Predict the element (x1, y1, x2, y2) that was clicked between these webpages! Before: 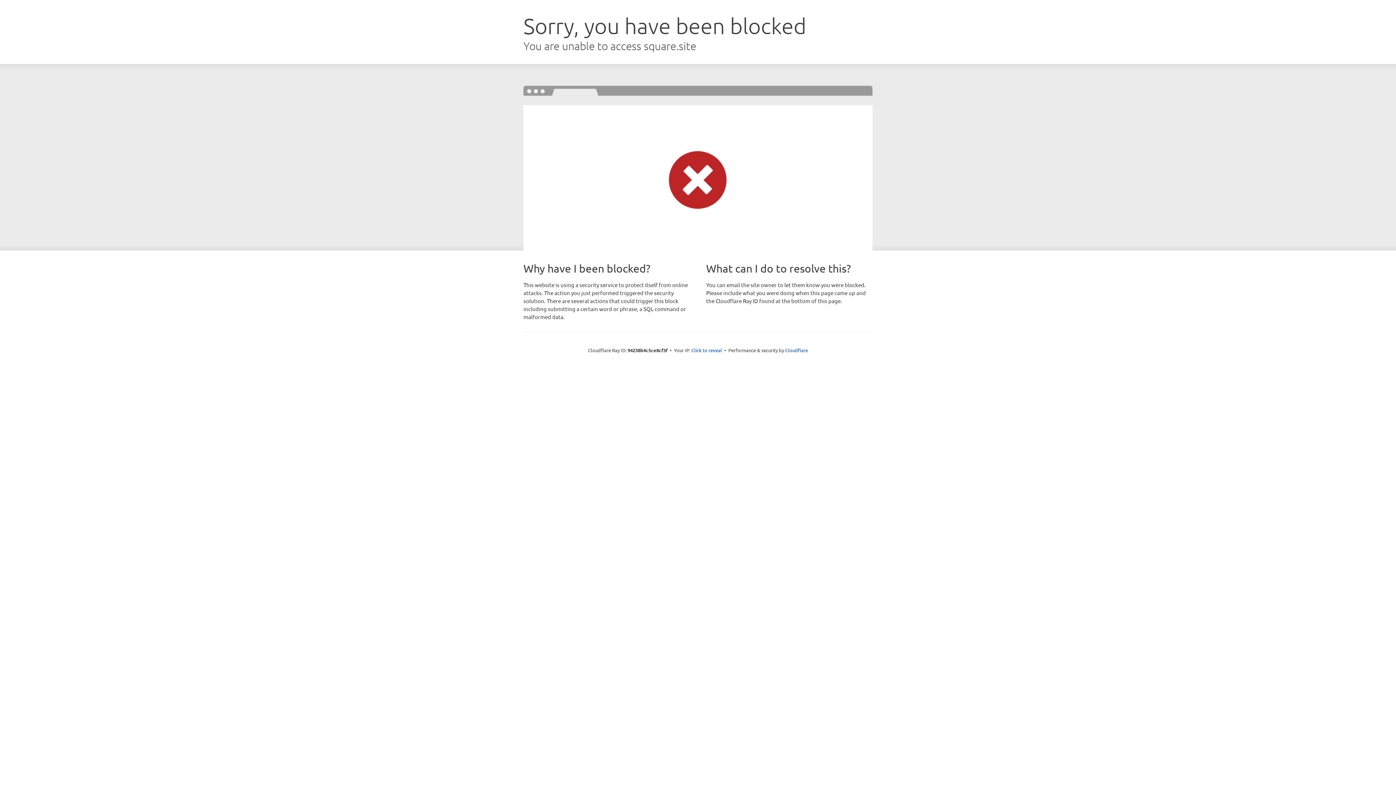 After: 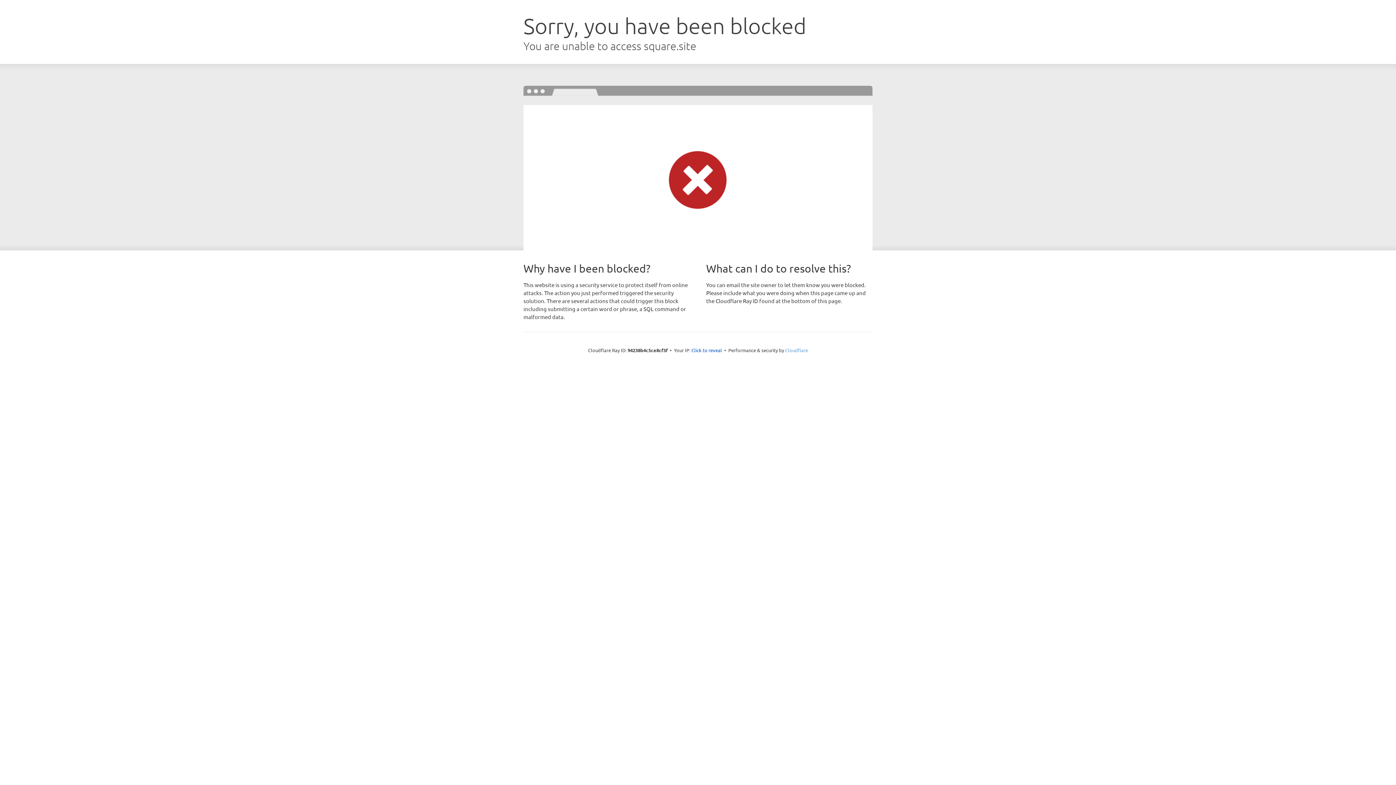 Action: bbox: (785, 347, 808, 353) label: Cloudflare